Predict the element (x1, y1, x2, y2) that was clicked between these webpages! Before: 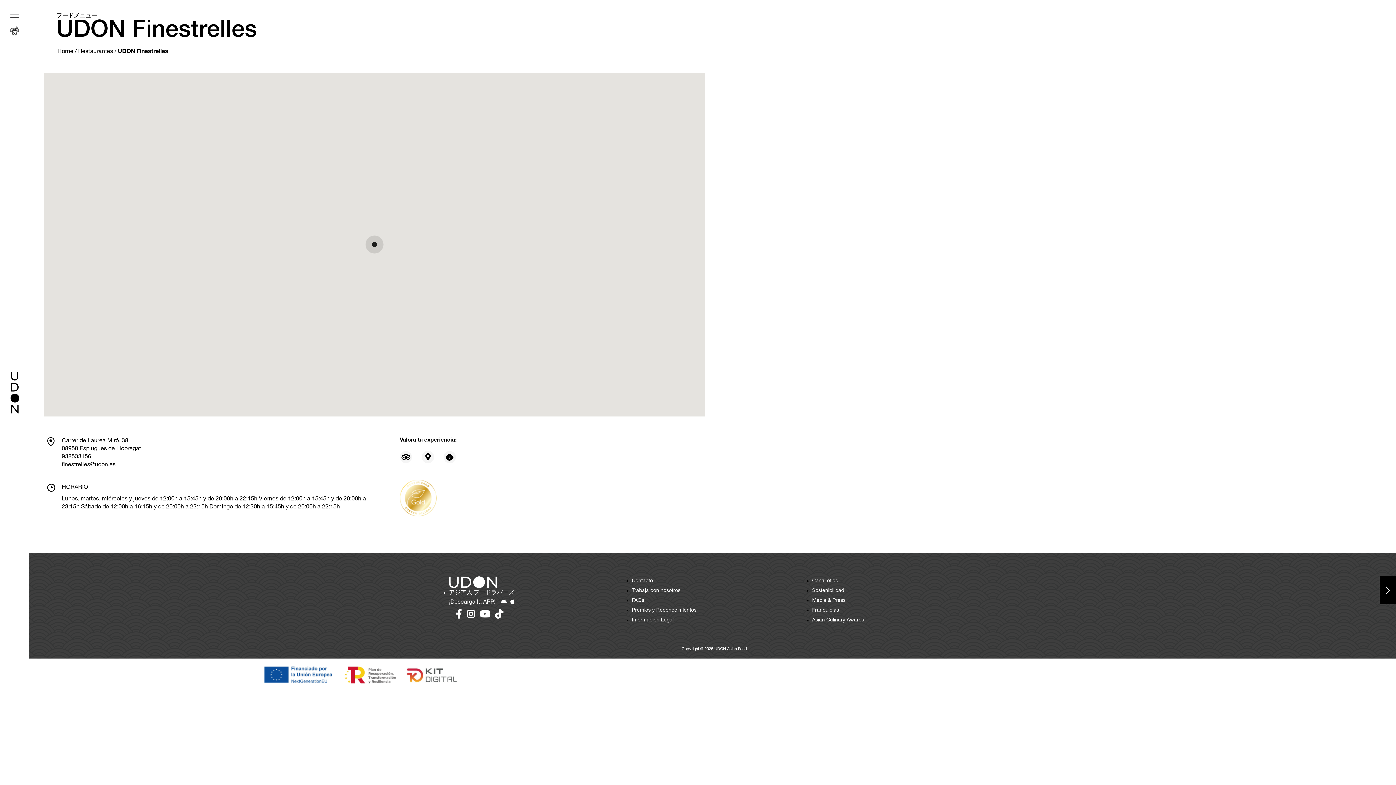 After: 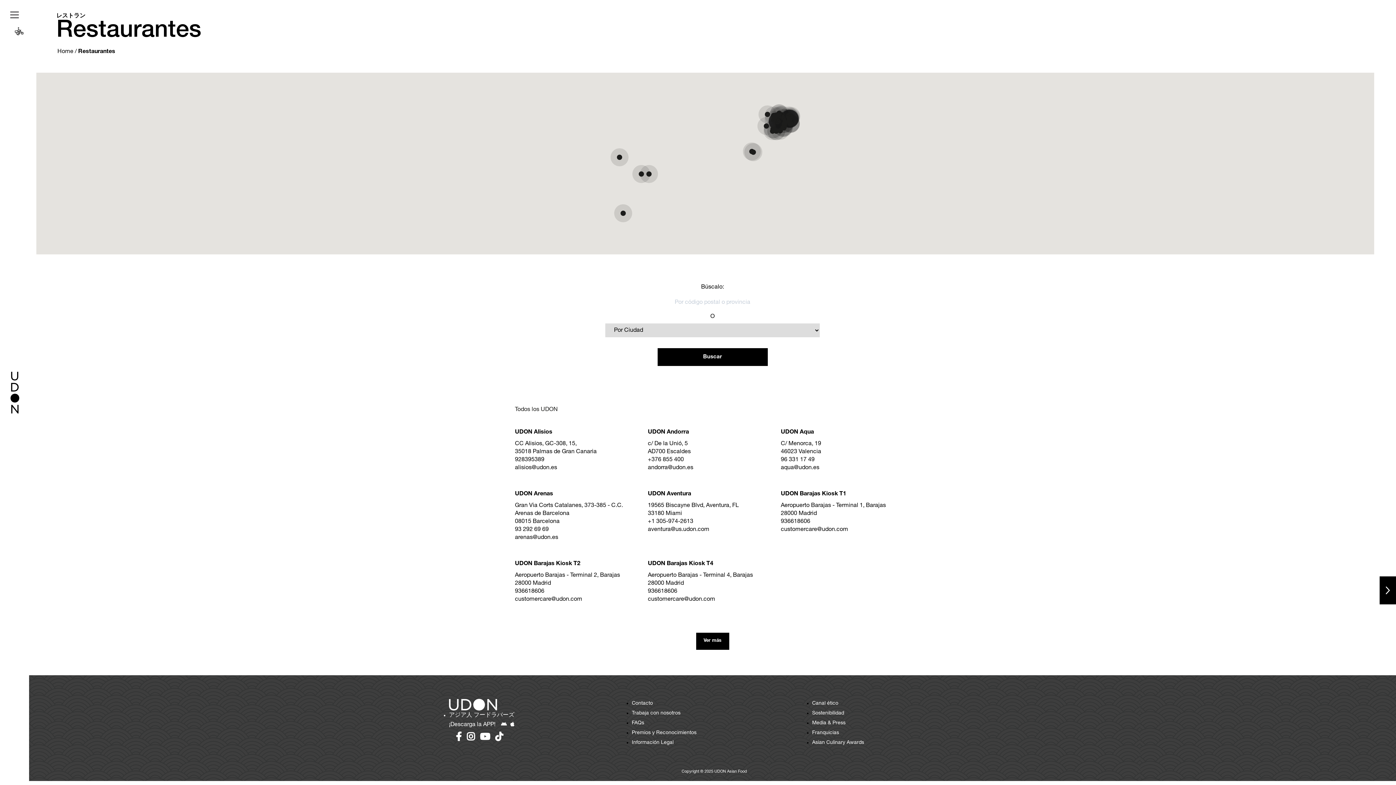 Action: bbox: (78, 48, 113, 54) label: Restaurantes